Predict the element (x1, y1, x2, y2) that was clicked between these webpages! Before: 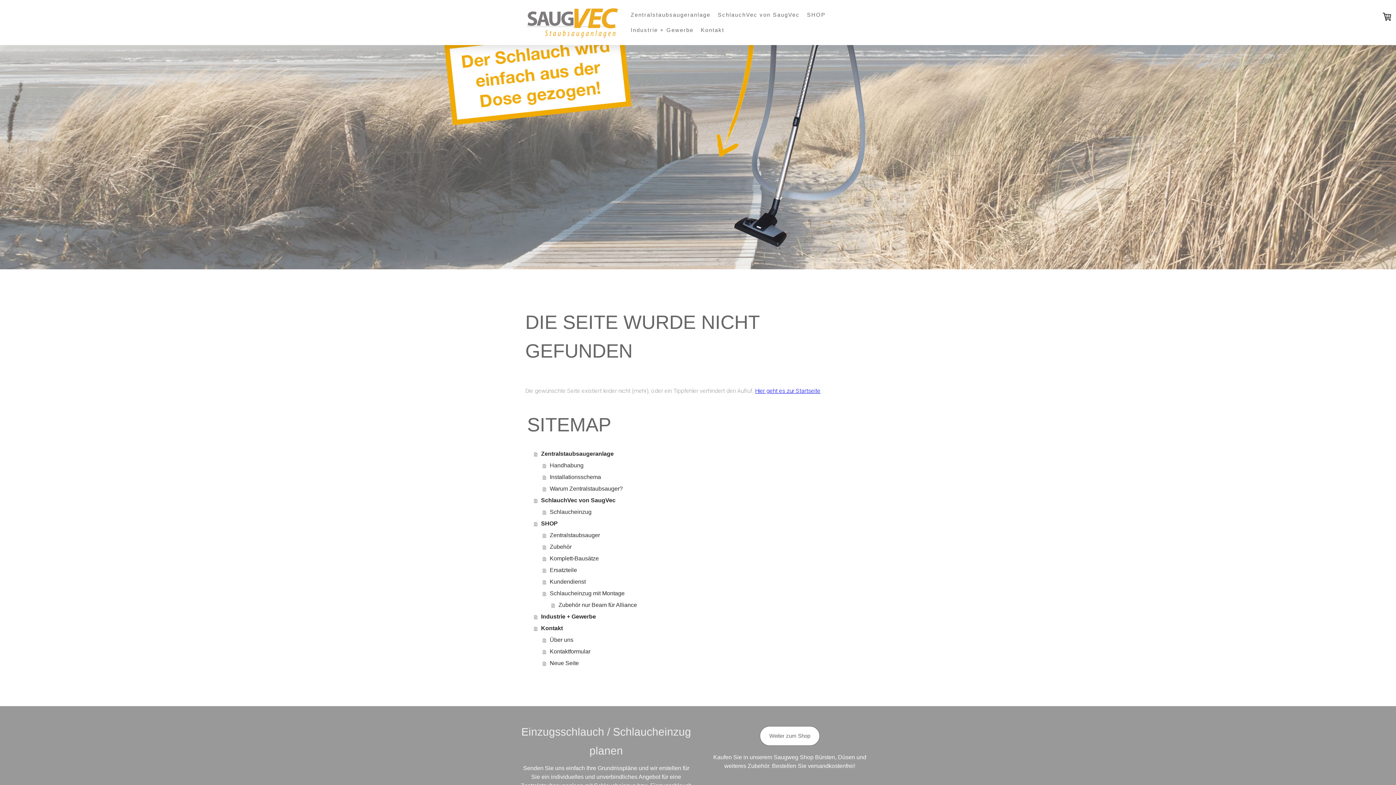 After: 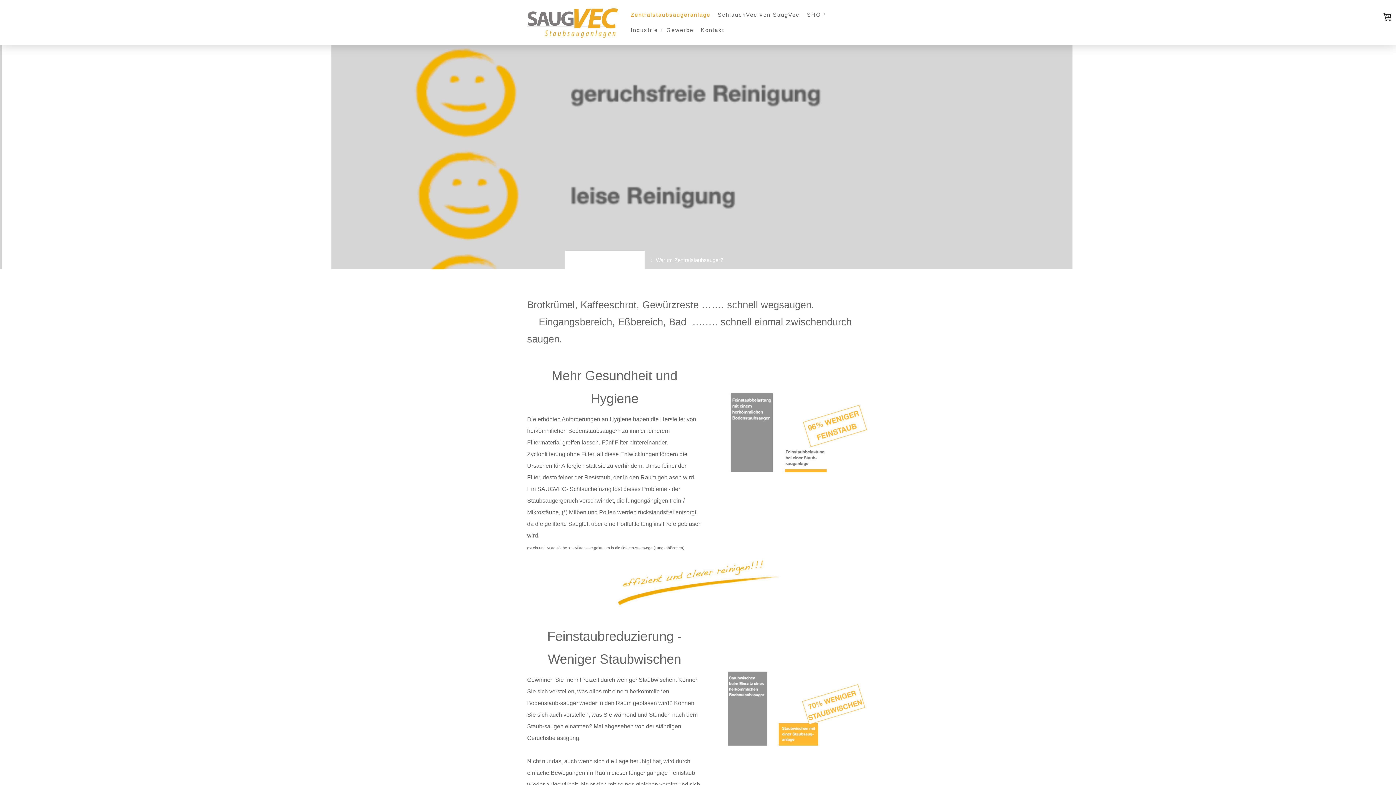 Action: label: Warum Zentralstaubsauger? bbox: (542, 483, 870, 494)